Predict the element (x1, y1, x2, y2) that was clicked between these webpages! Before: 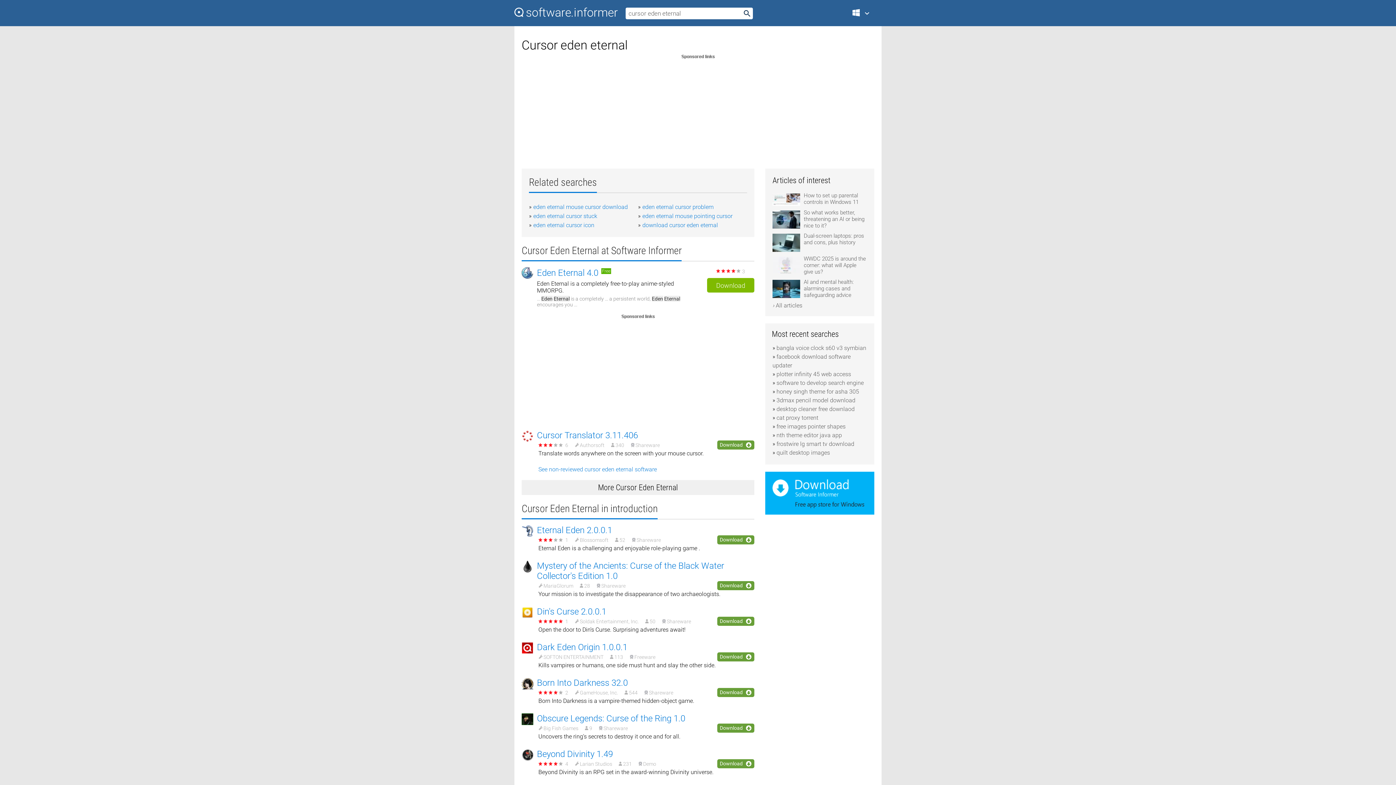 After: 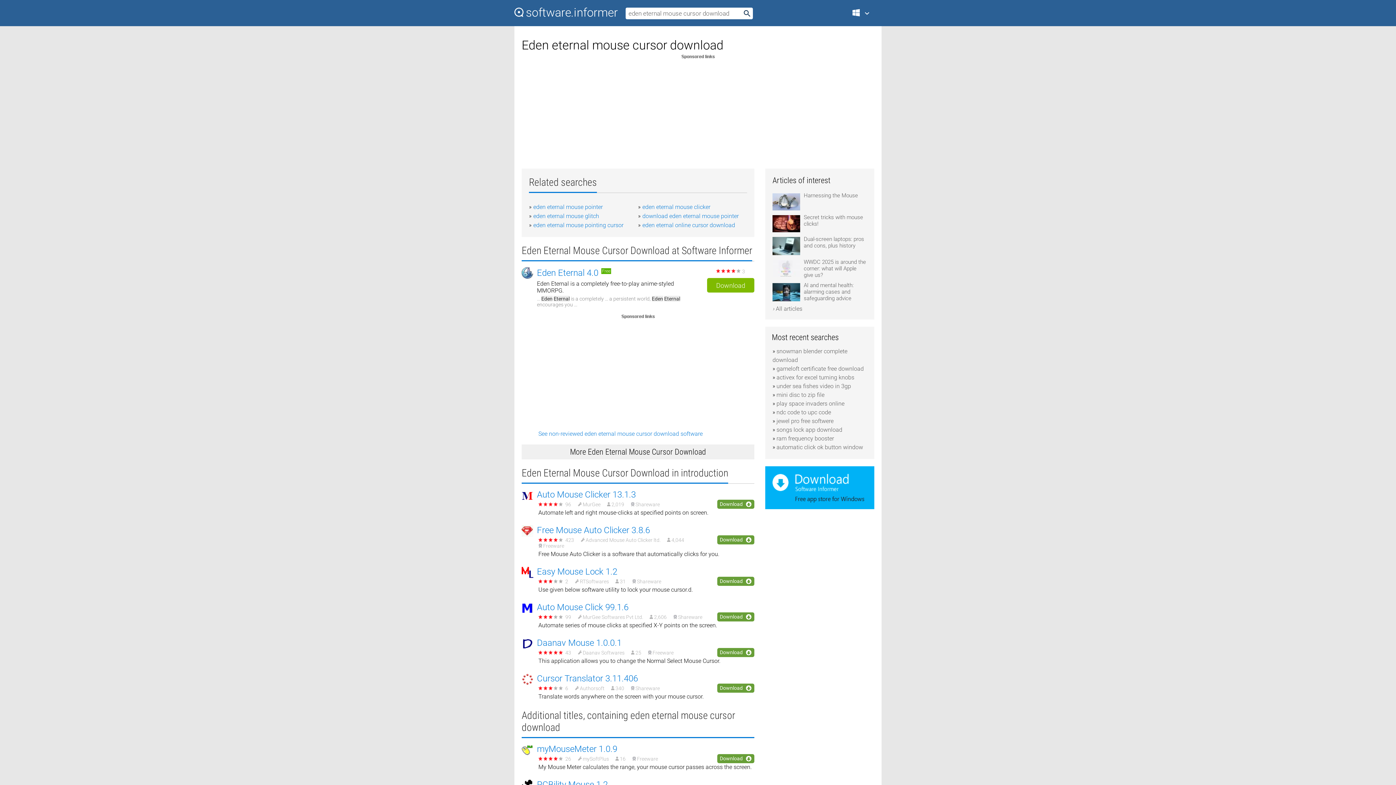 Action: label: eden eternal mouse cursor download bbox: (533, 203, 628, 210)